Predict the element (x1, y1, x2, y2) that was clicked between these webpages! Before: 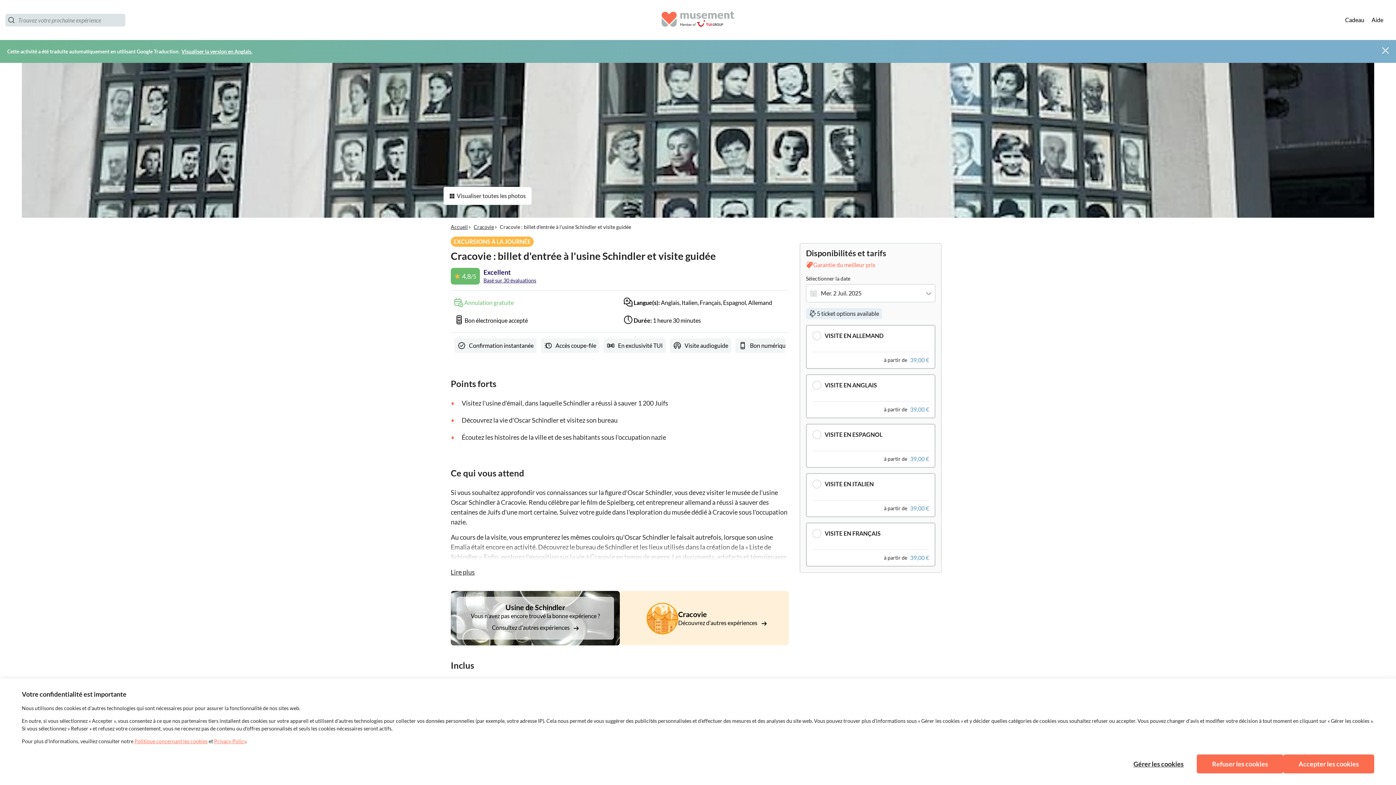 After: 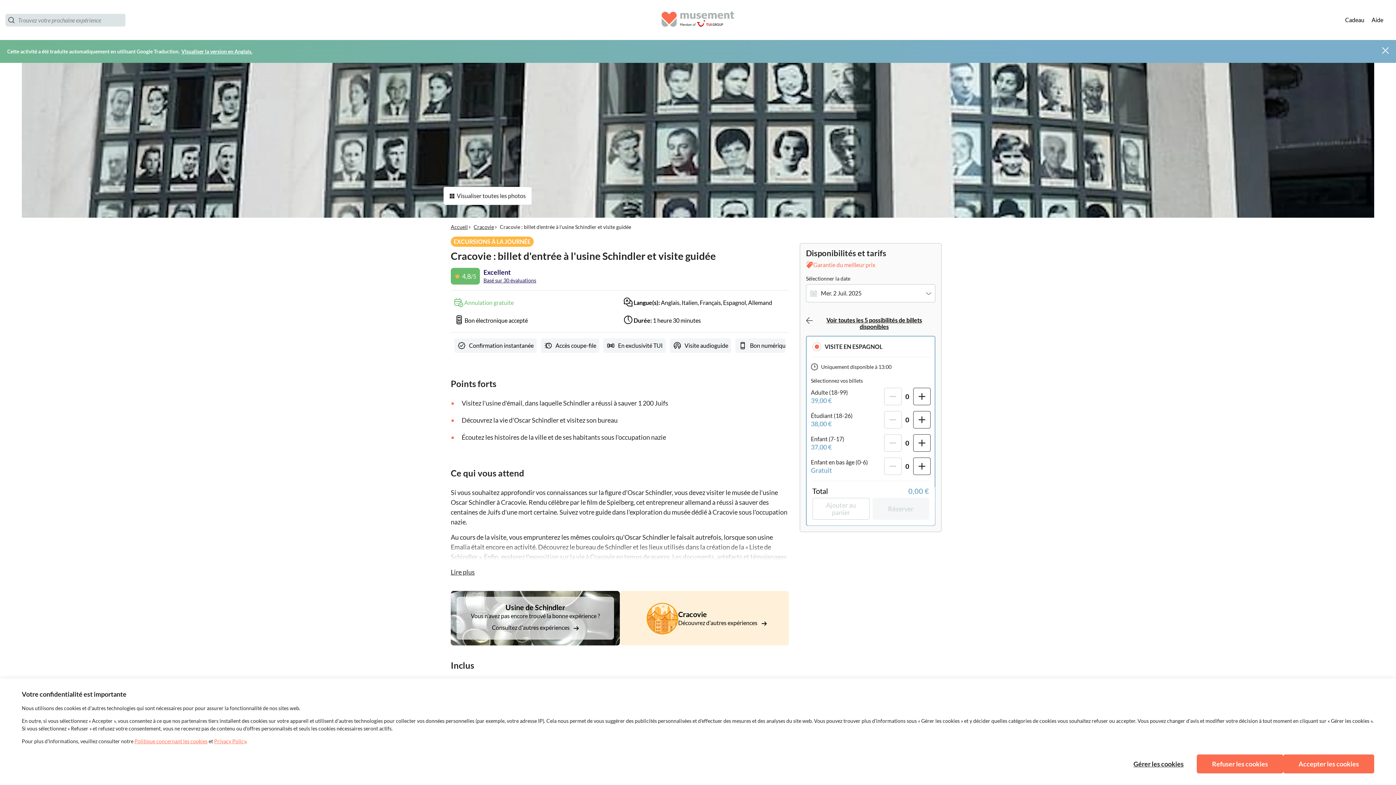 Action: bbox: (806, 424, 935, 468) label: VISITE EN ESPAGNOL
à partir de
39,00 €